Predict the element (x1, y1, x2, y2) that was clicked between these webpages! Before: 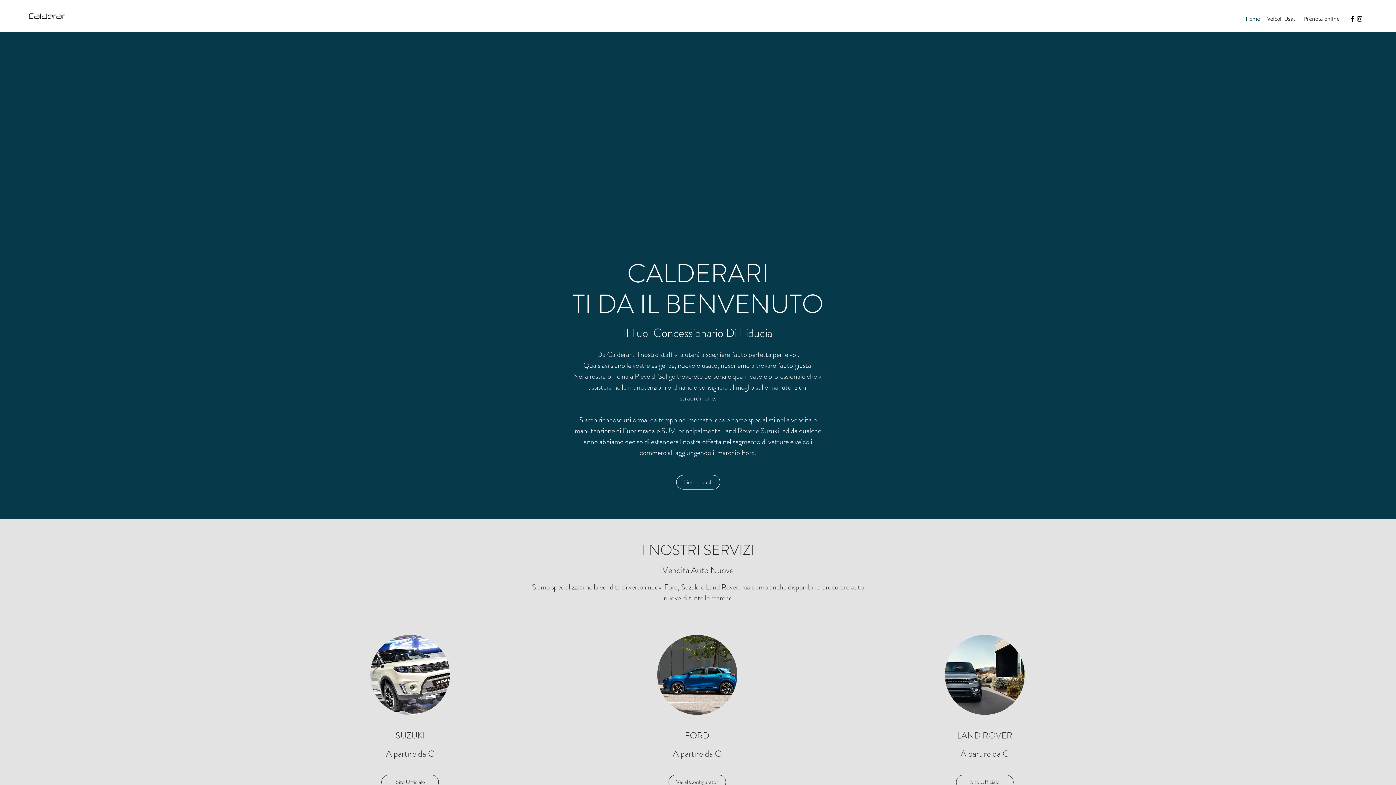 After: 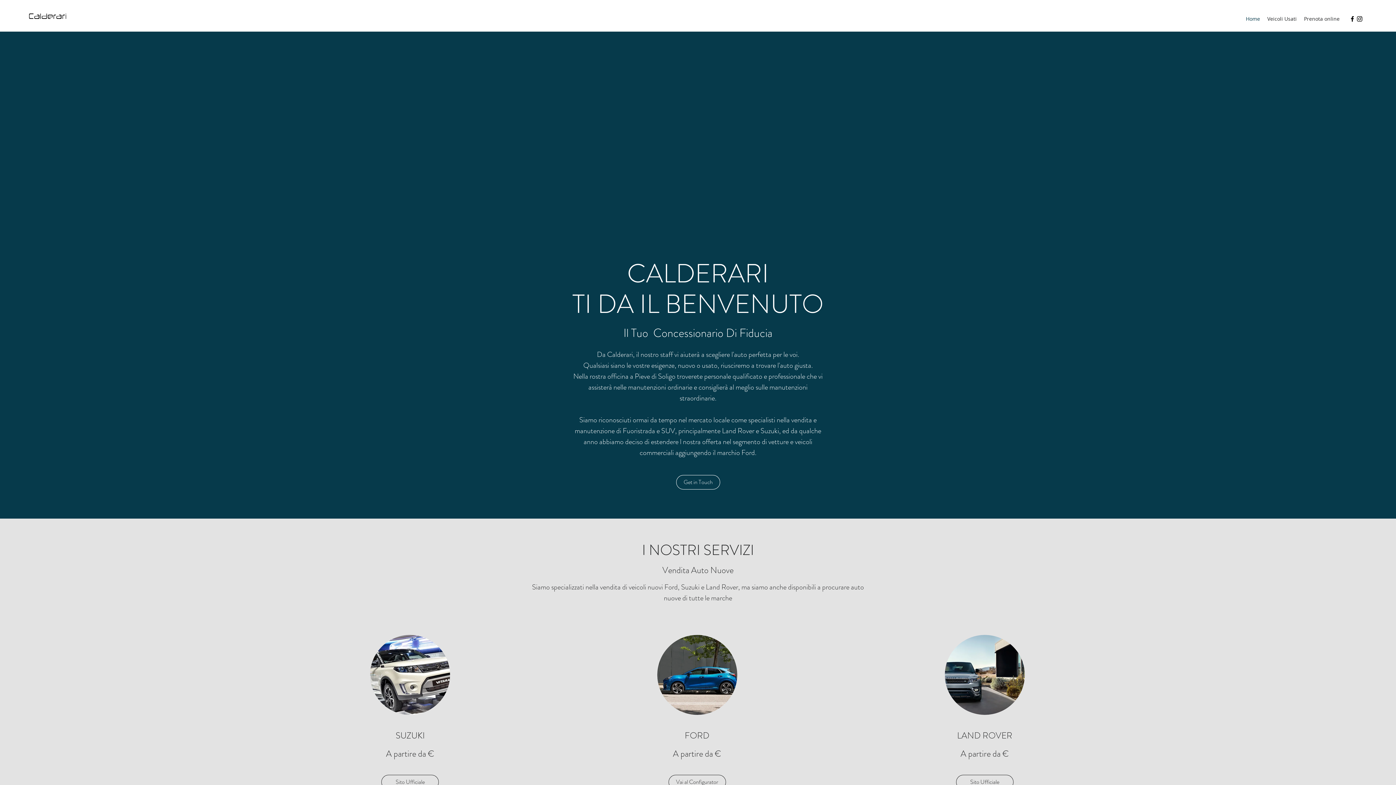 Action: bbox: (1349, 15, 1356, 22) label: Facebook